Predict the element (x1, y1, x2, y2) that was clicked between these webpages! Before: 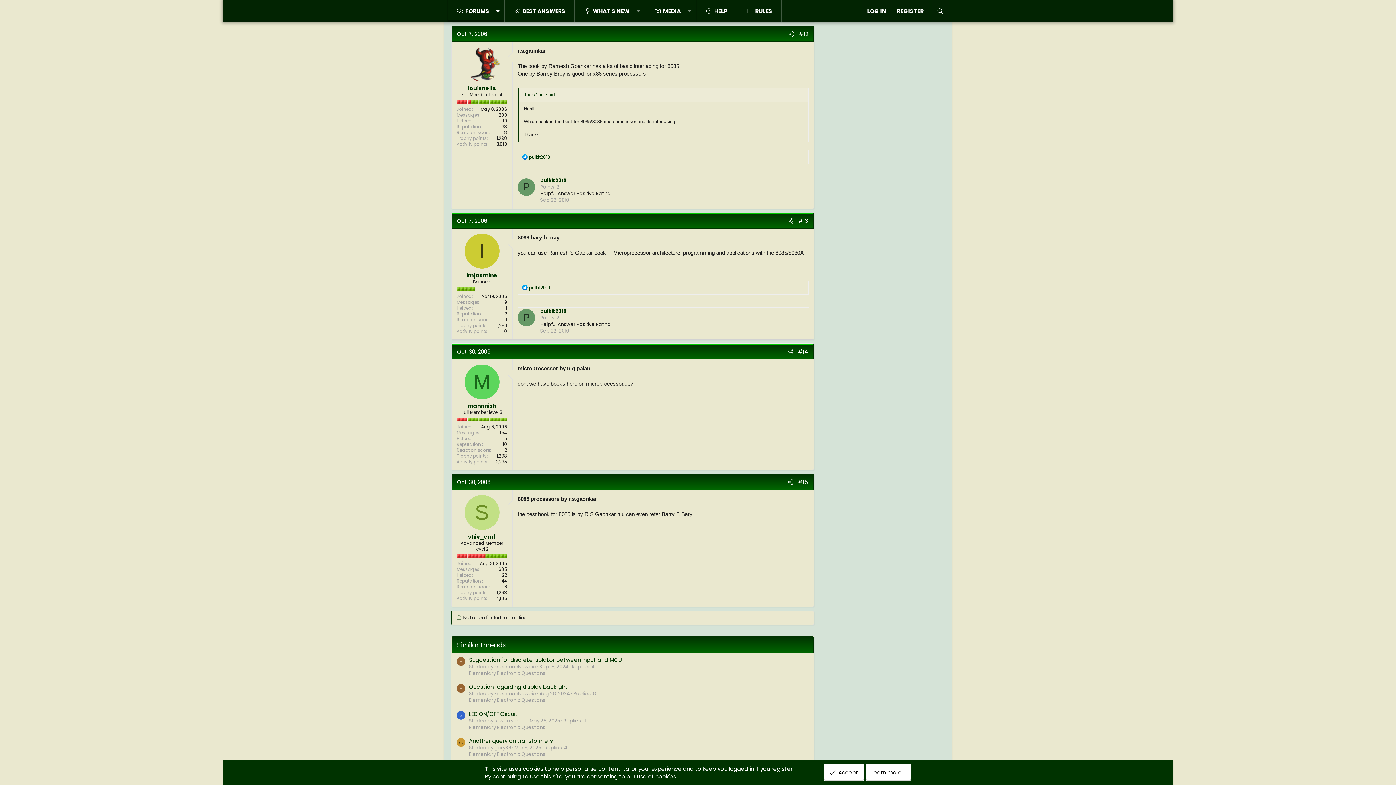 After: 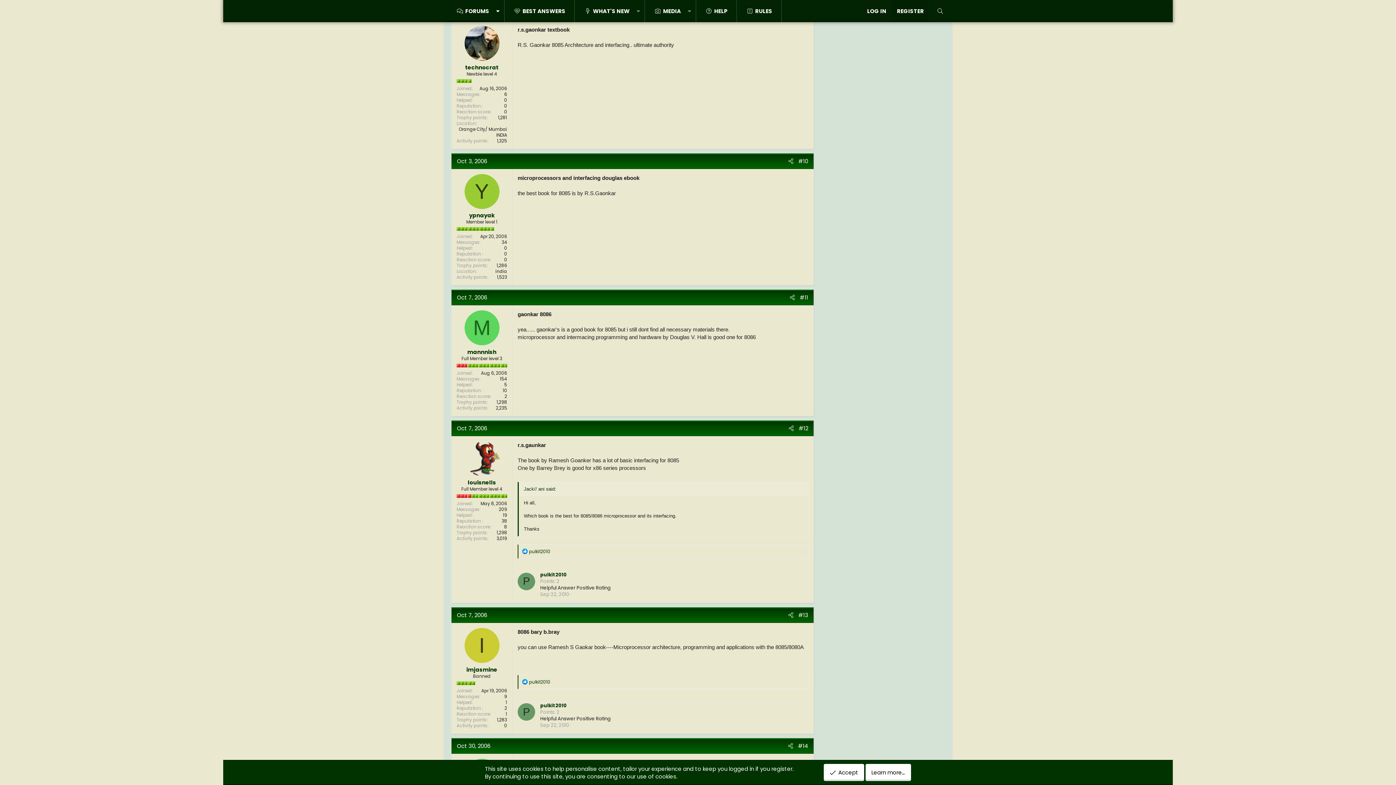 Action: label: REGISTER bbox: (891, 0, 929, 22)